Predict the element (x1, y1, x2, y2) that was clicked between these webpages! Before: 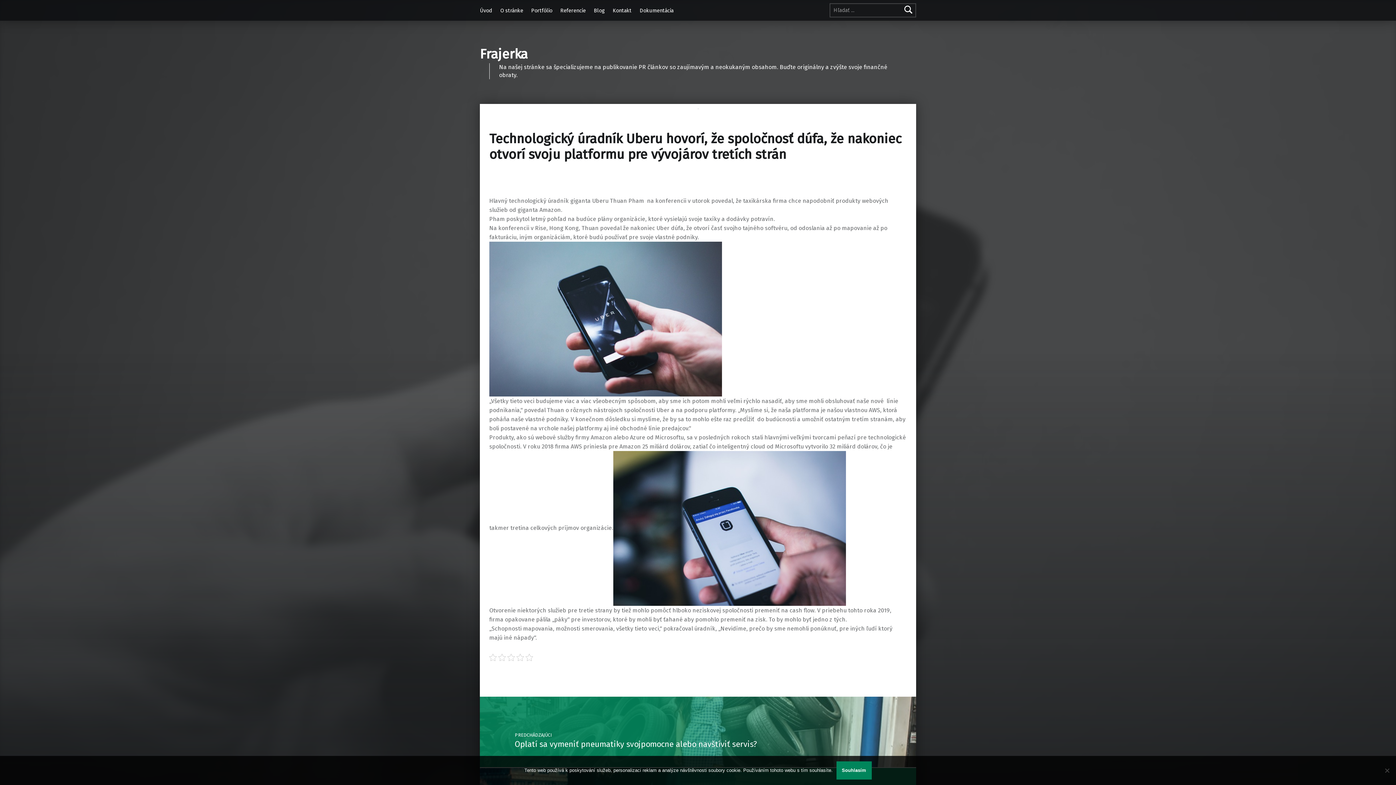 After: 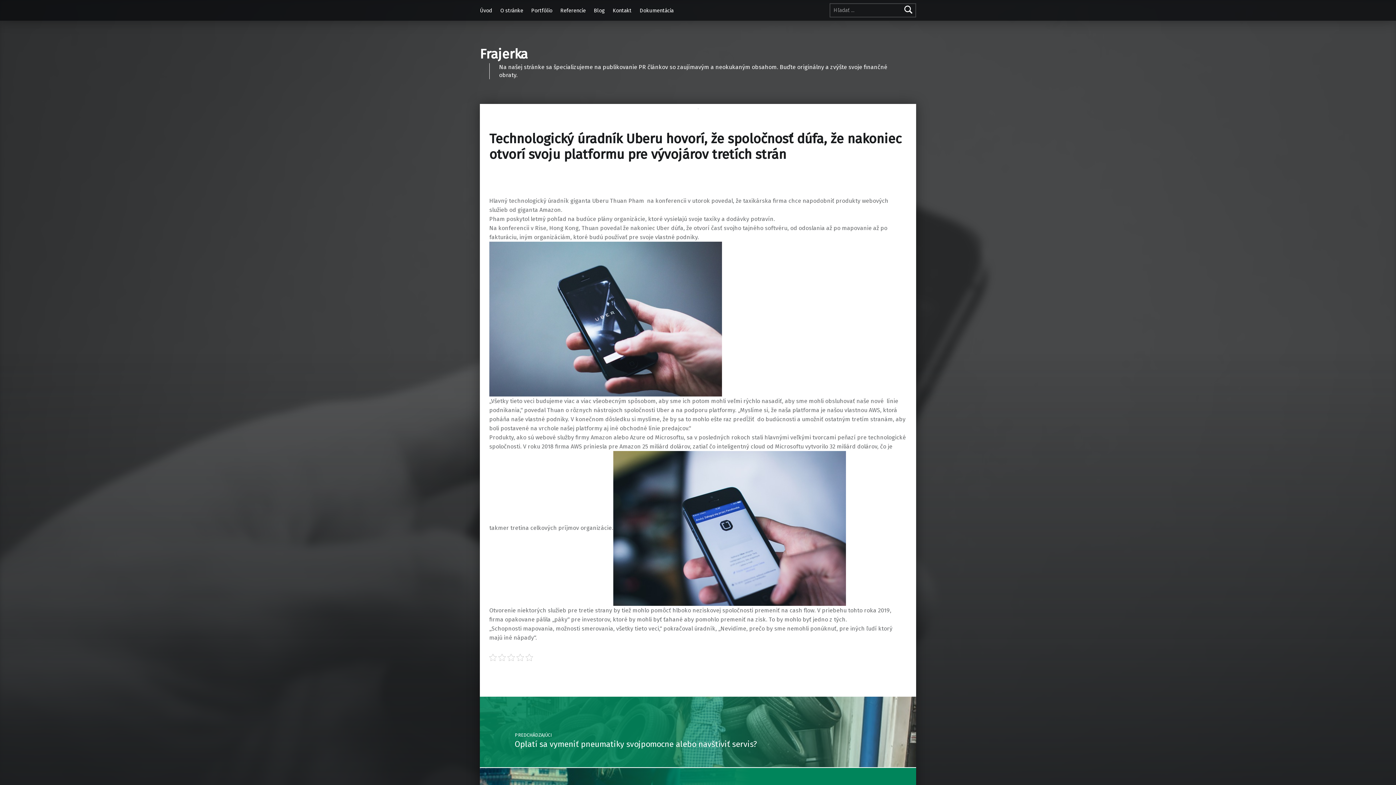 Action: label: Souhlasím bbox: (836, 761, 871, 780)